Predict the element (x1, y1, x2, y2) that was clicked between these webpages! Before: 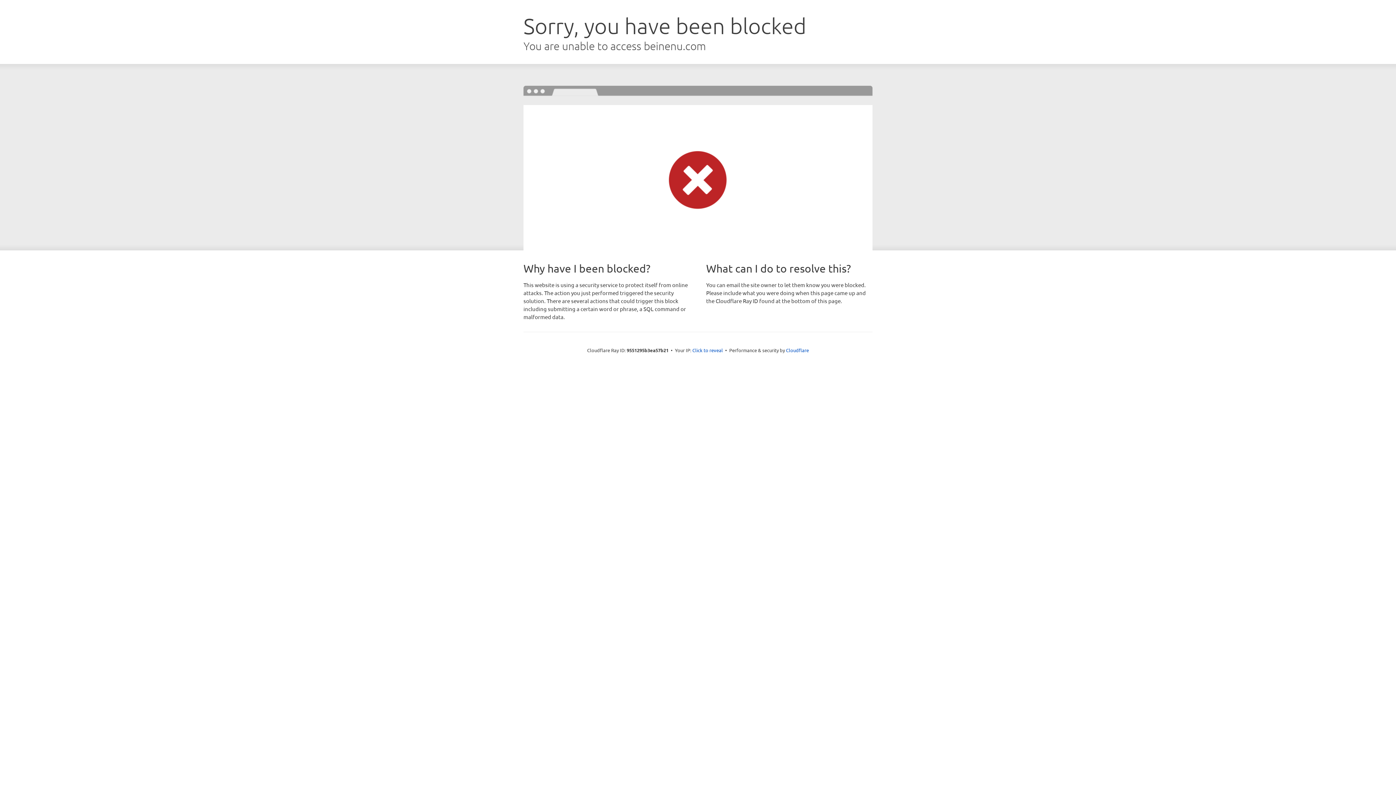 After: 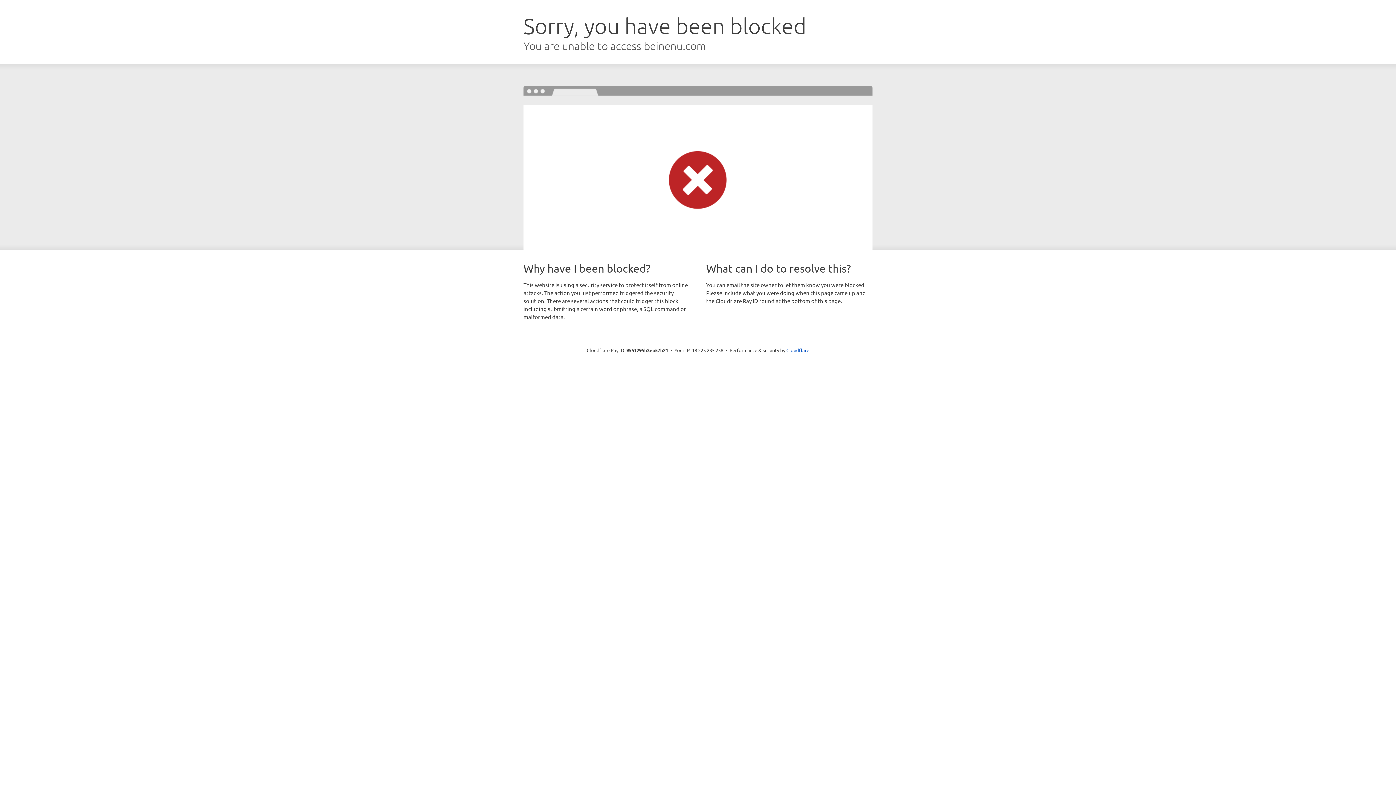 Action: bbox: (692, 346, 723, 353) label: Click to reveal